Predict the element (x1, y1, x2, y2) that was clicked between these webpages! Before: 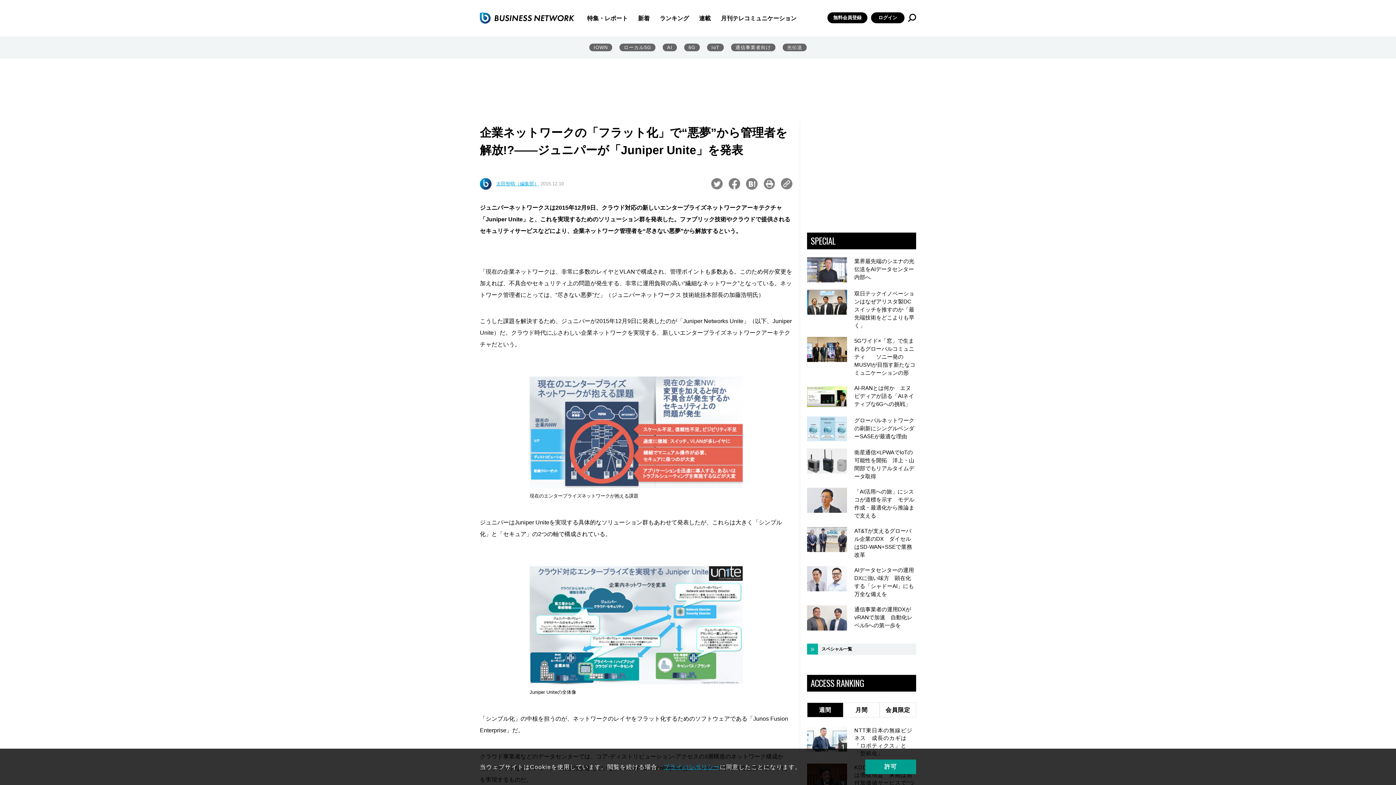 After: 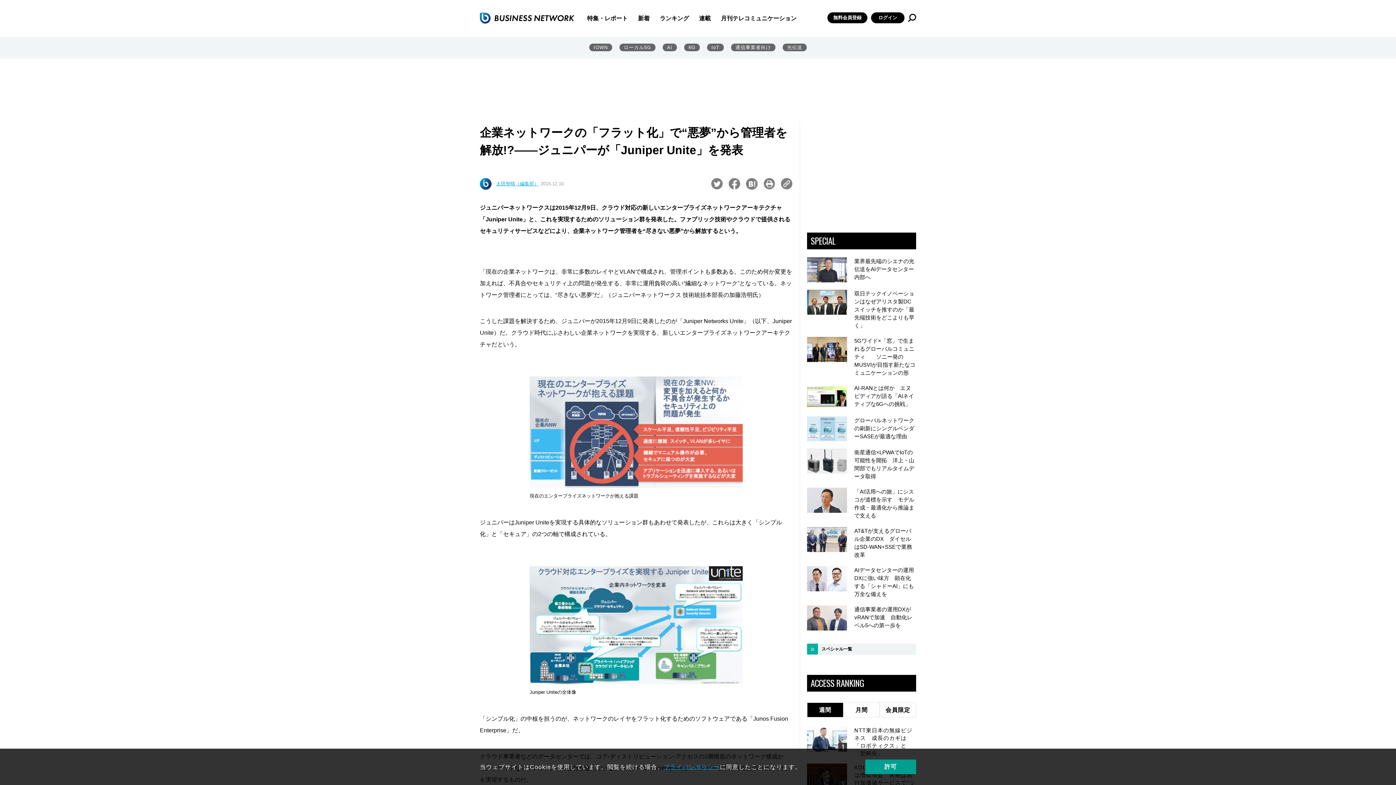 Action: bbox: (711, 178, 722, 189)